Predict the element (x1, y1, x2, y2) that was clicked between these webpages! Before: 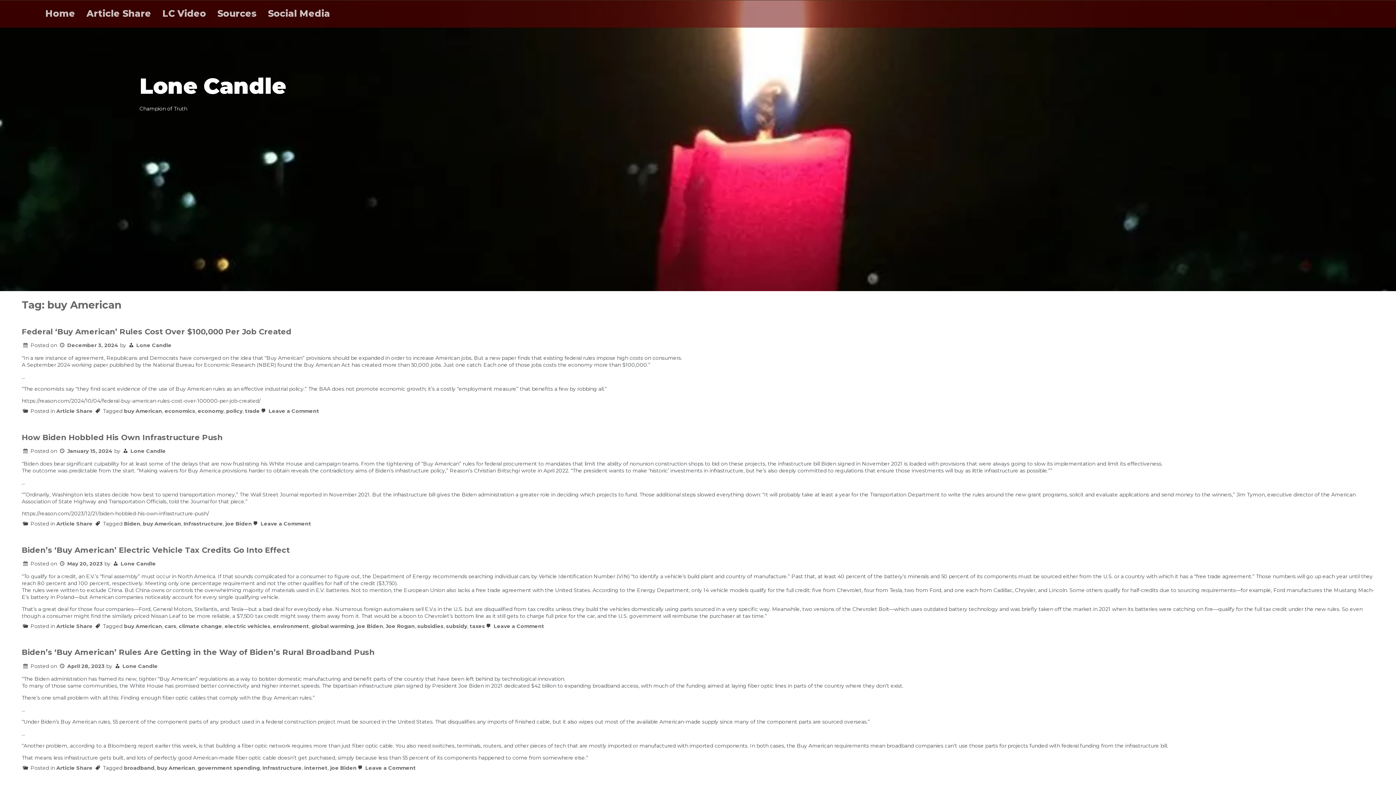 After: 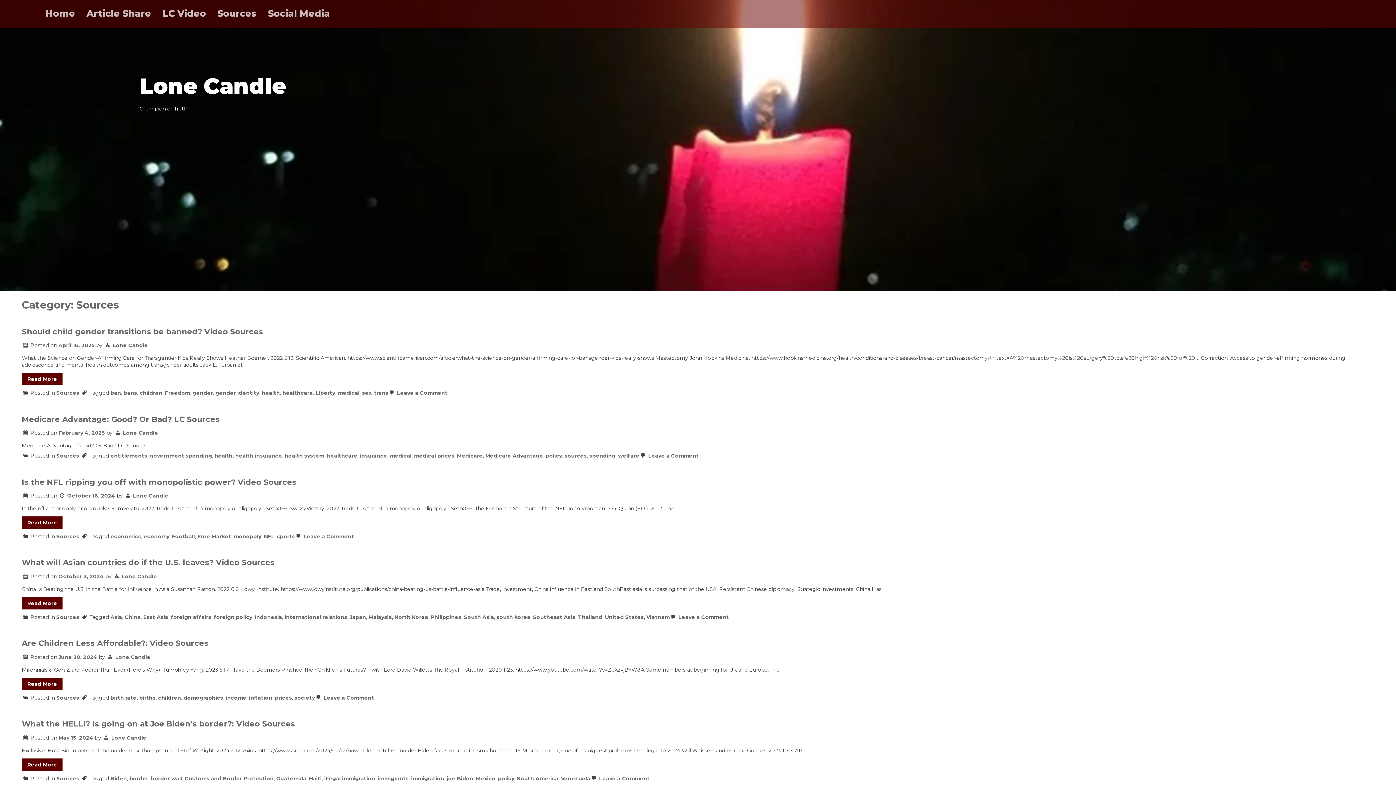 Action: bbox: (212, 0, 262, 27) label: Sources